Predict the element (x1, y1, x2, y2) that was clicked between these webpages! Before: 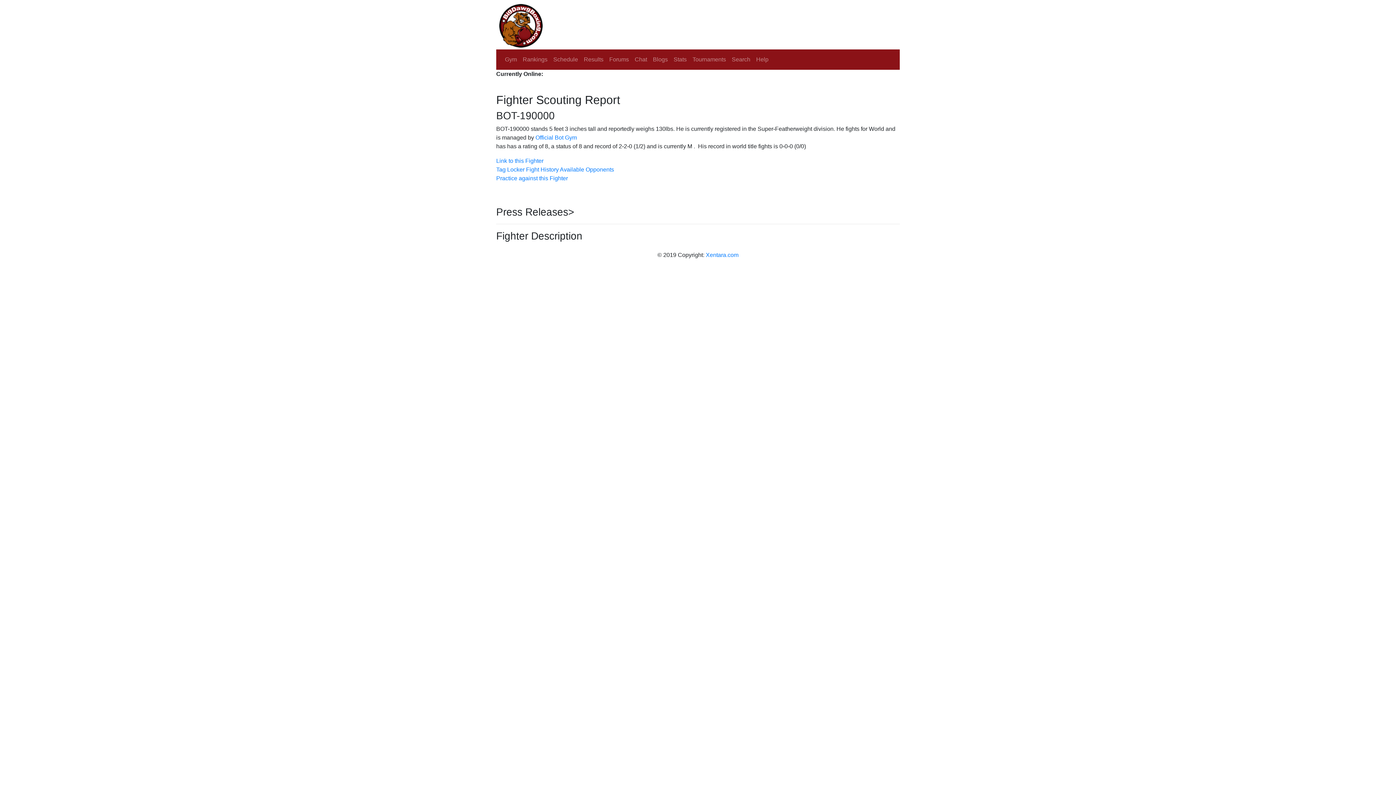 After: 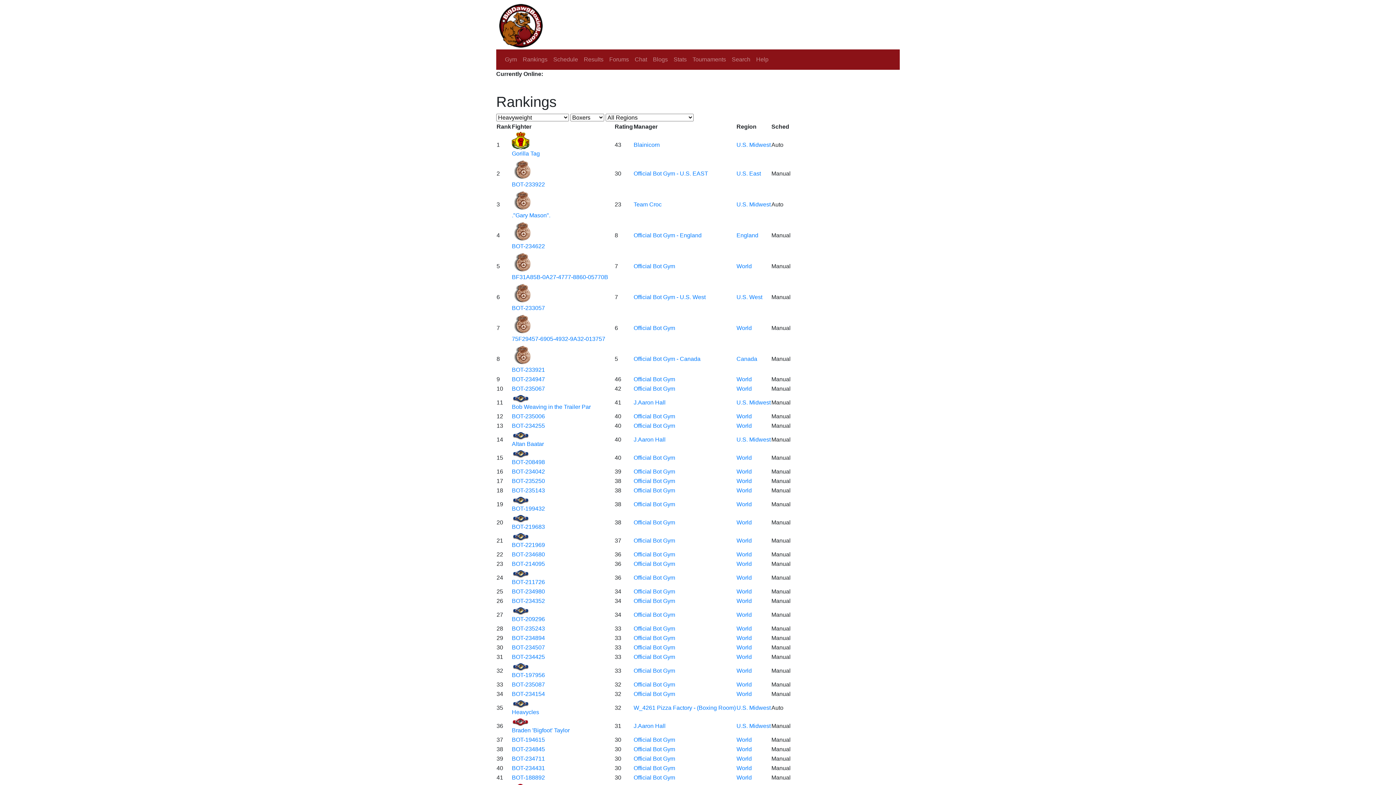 Action: label: Rankings bbox: (520, 52, 550, 66)